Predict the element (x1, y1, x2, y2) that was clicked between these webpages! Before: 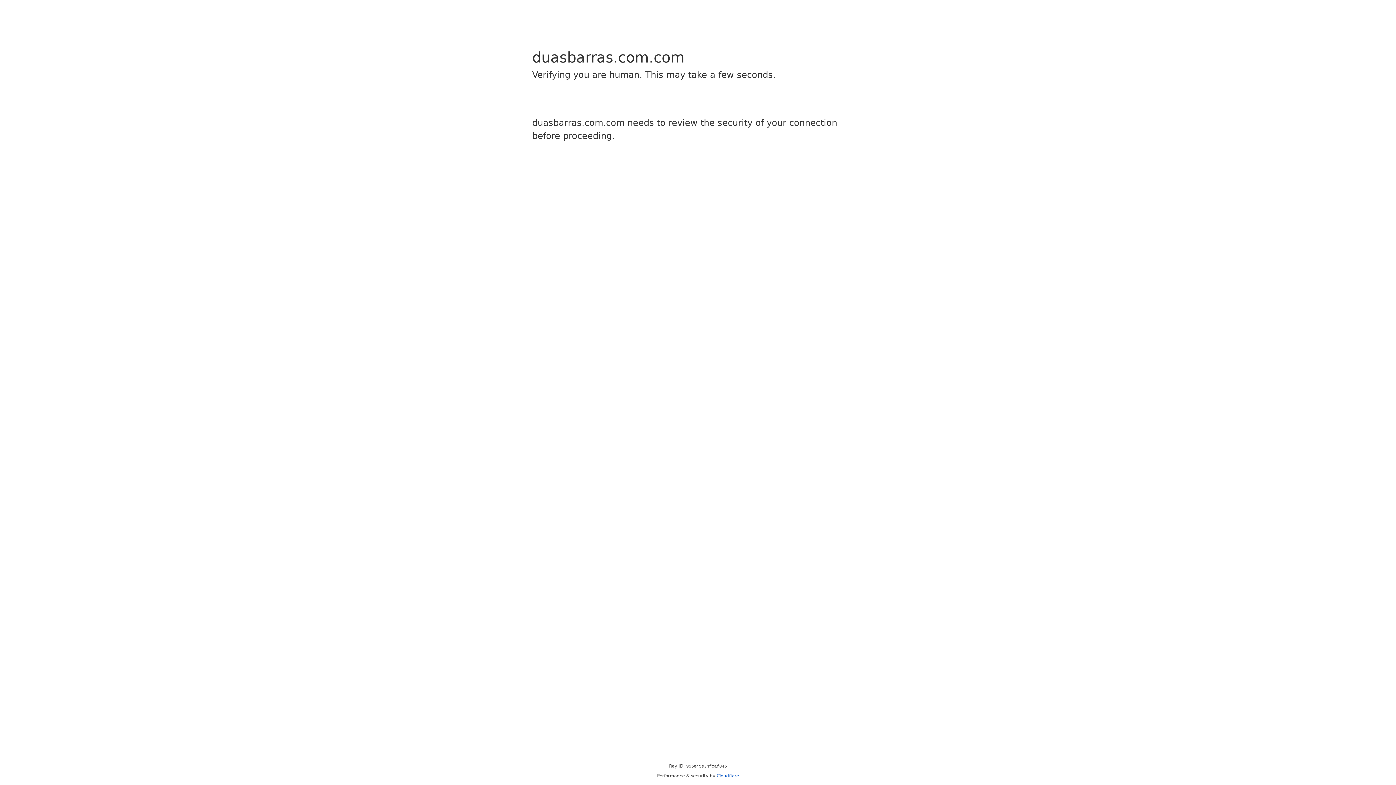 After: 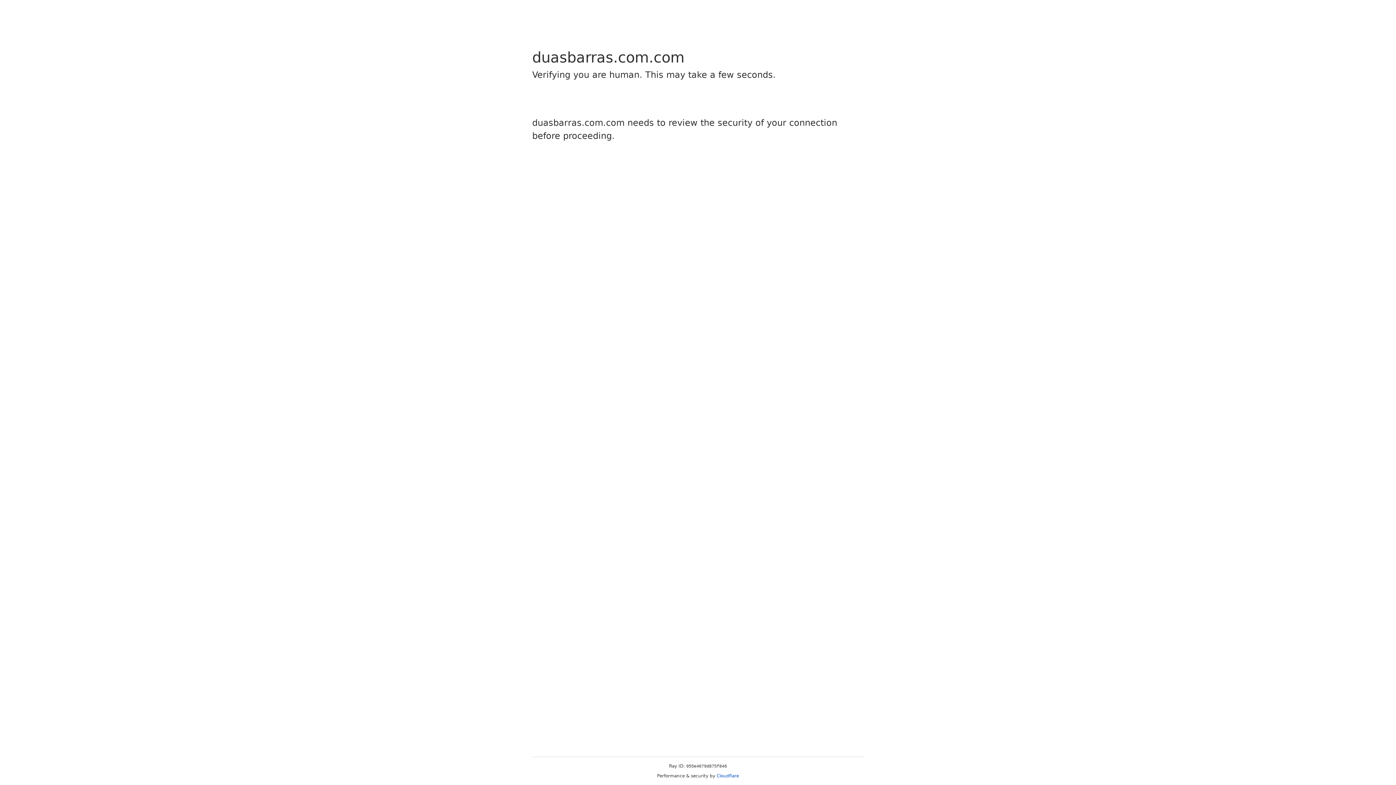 Action: bbox: (716, 773, 739, 778) label: Cloudflare